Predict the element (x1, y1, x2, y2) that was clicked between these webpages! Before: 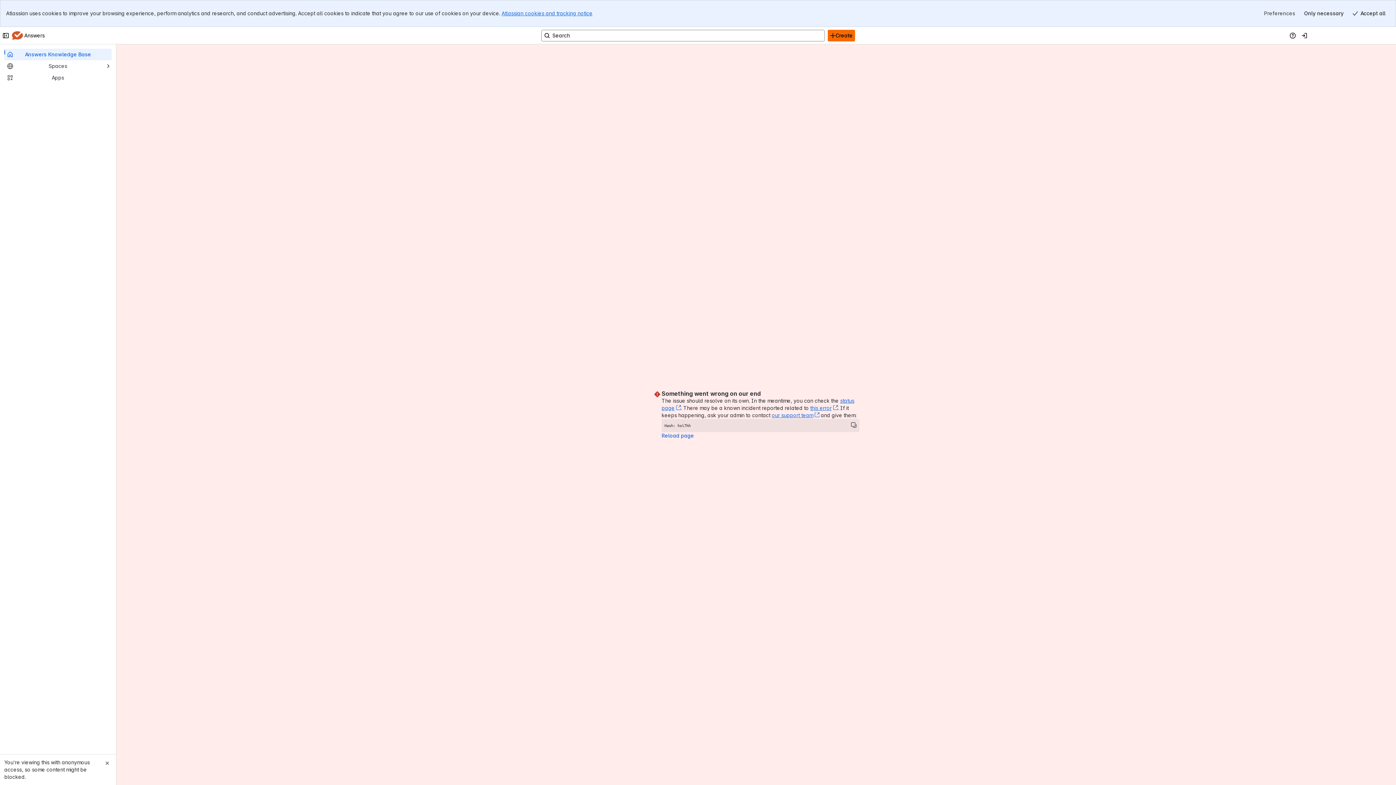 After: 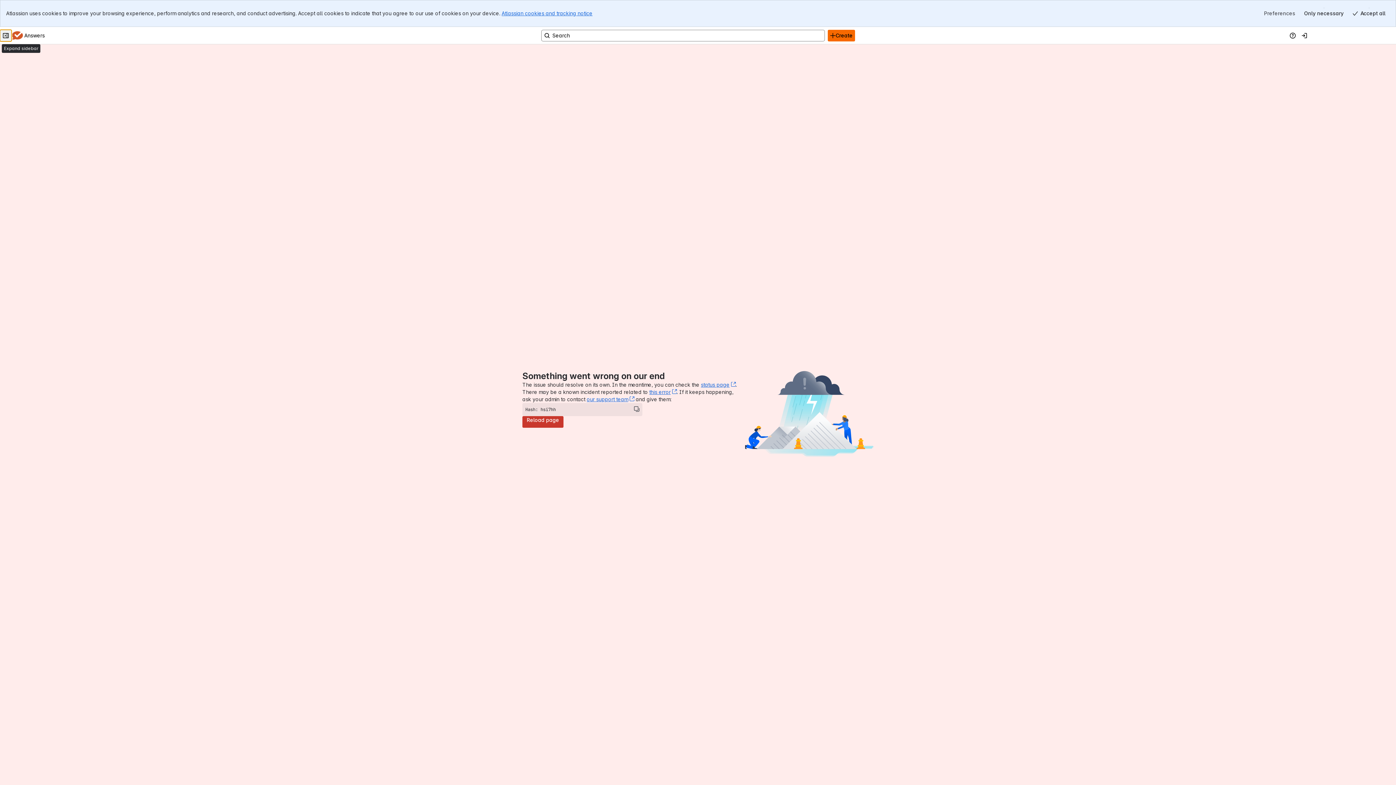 Action: bbox: (0, 2, 11, 14) label: Collapse sidebar